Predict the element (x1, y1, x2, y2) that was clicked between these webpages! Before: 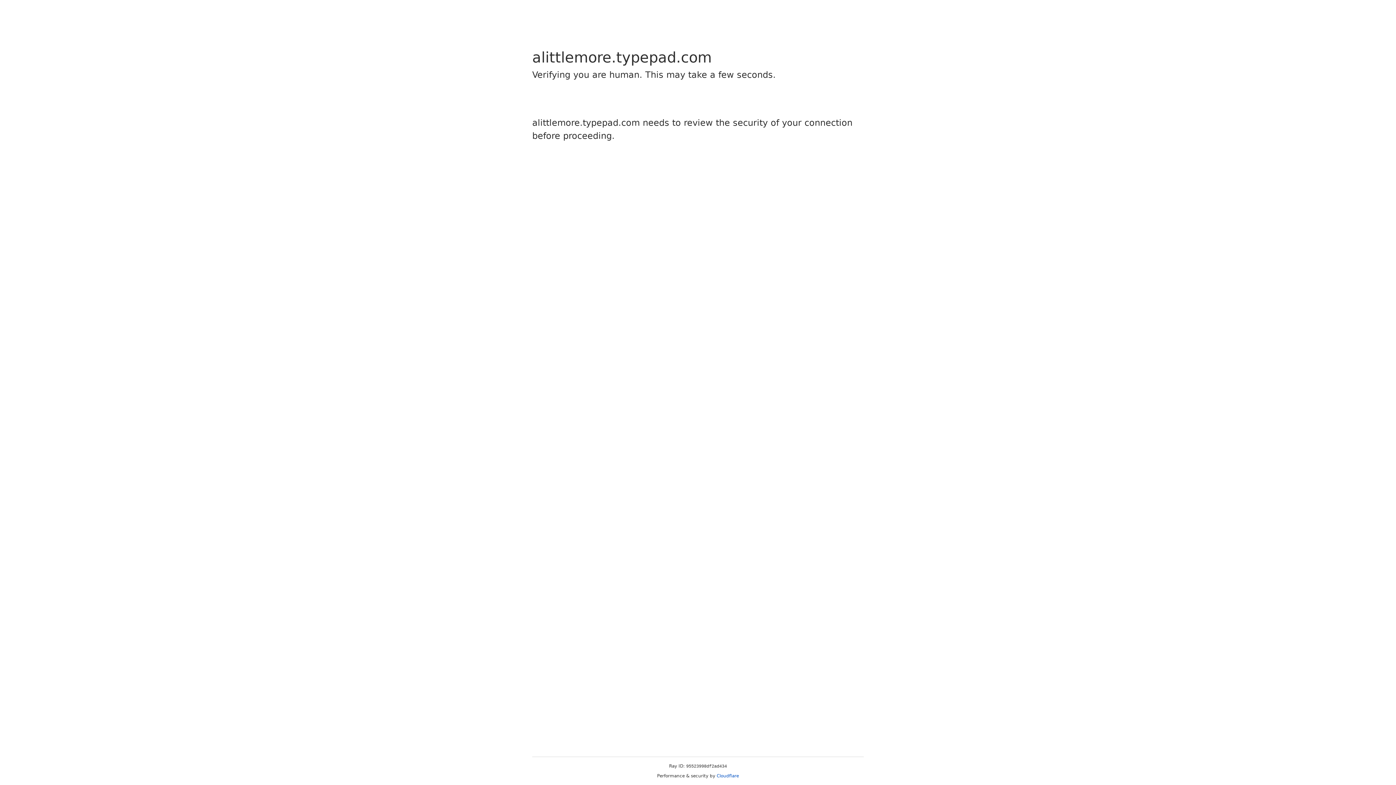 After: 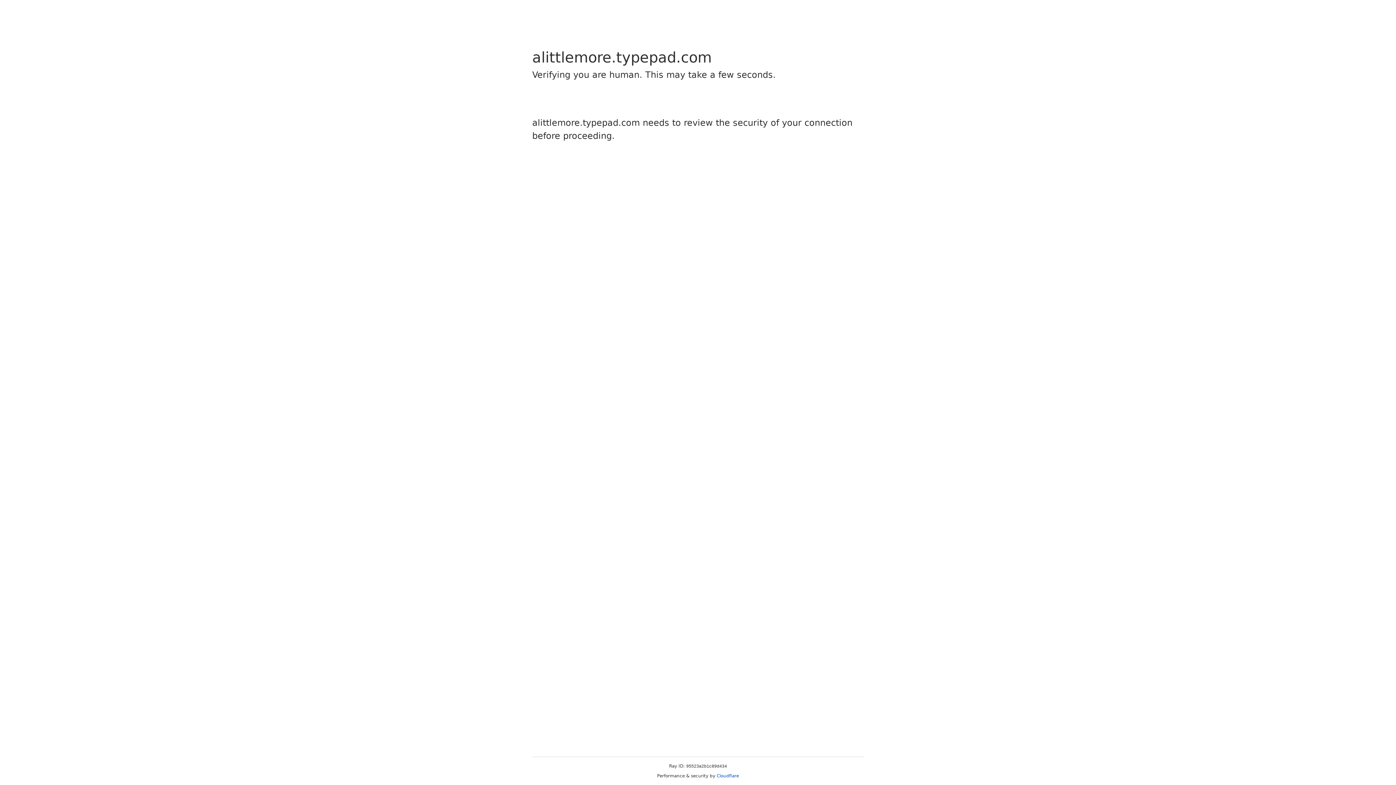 Action: label: Cloudflare bbox: (716, 773, 739, 778)